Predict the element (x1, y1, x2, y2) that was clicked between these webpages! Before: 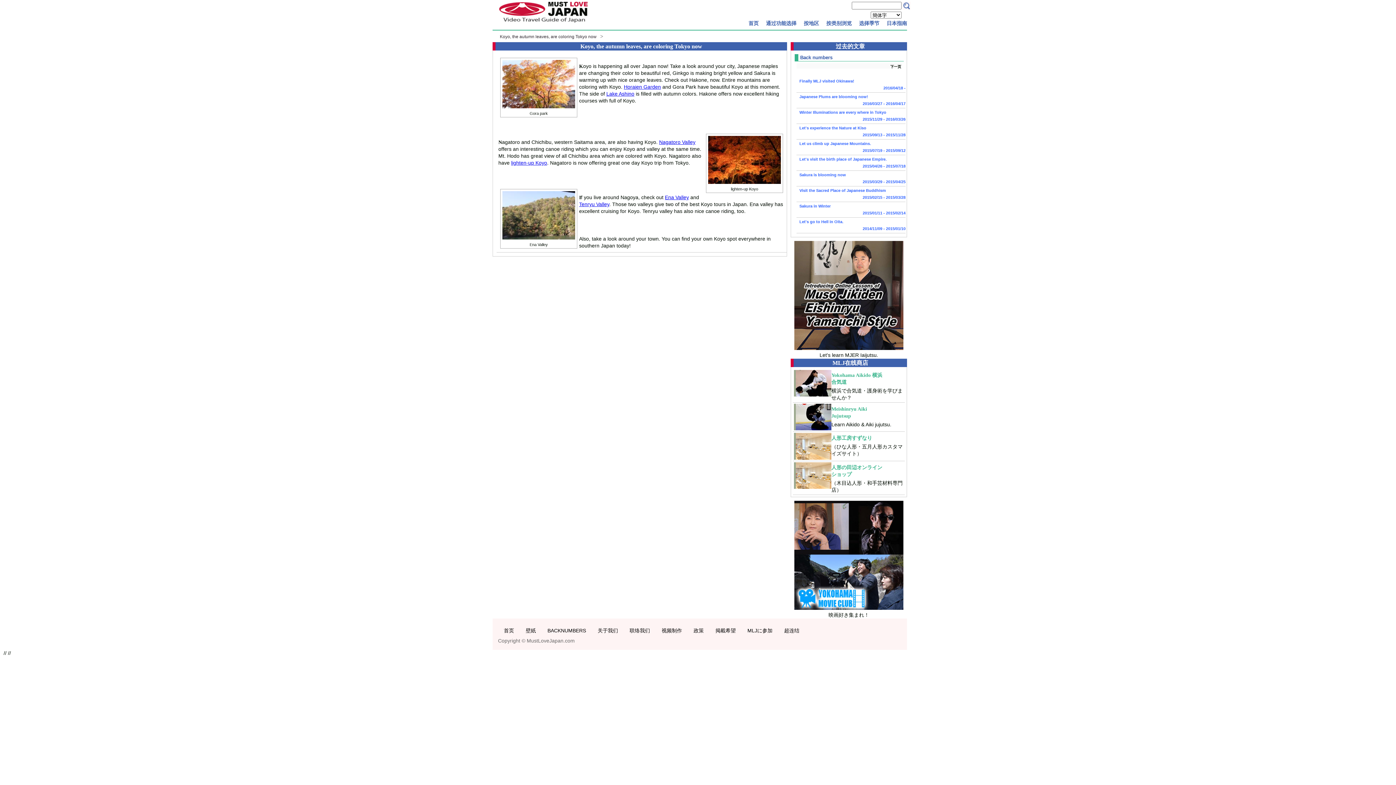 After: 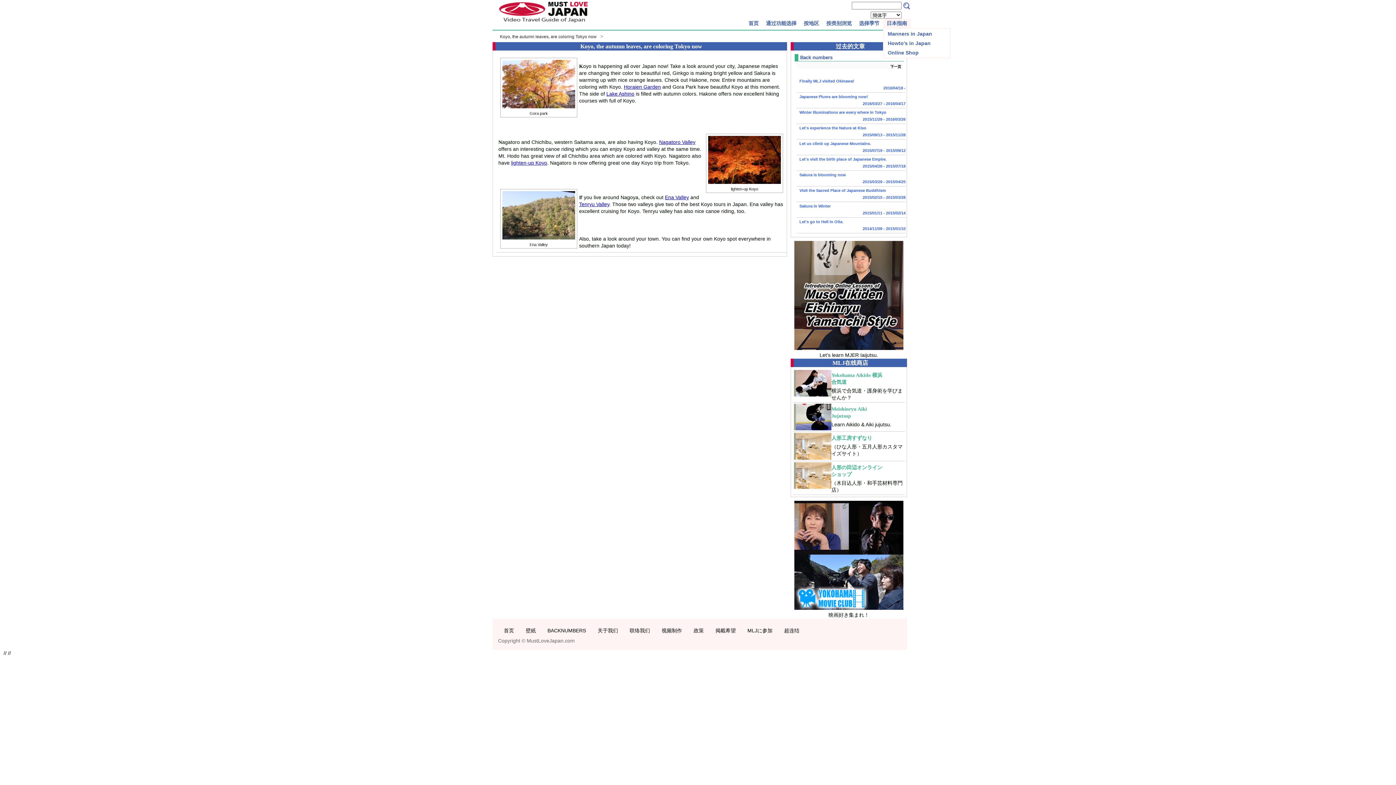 Action: label: 日本指南 bbox: (883, 18, 910, 27)